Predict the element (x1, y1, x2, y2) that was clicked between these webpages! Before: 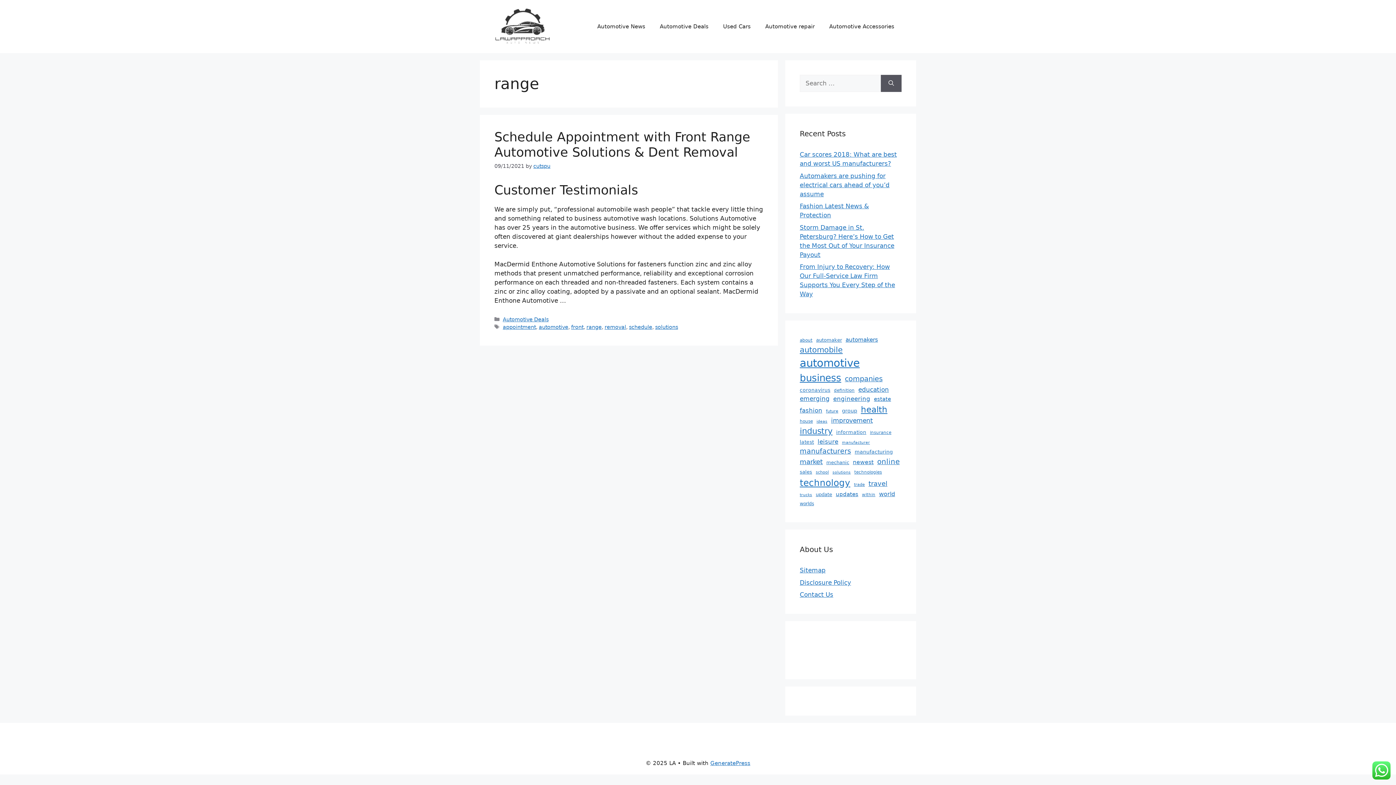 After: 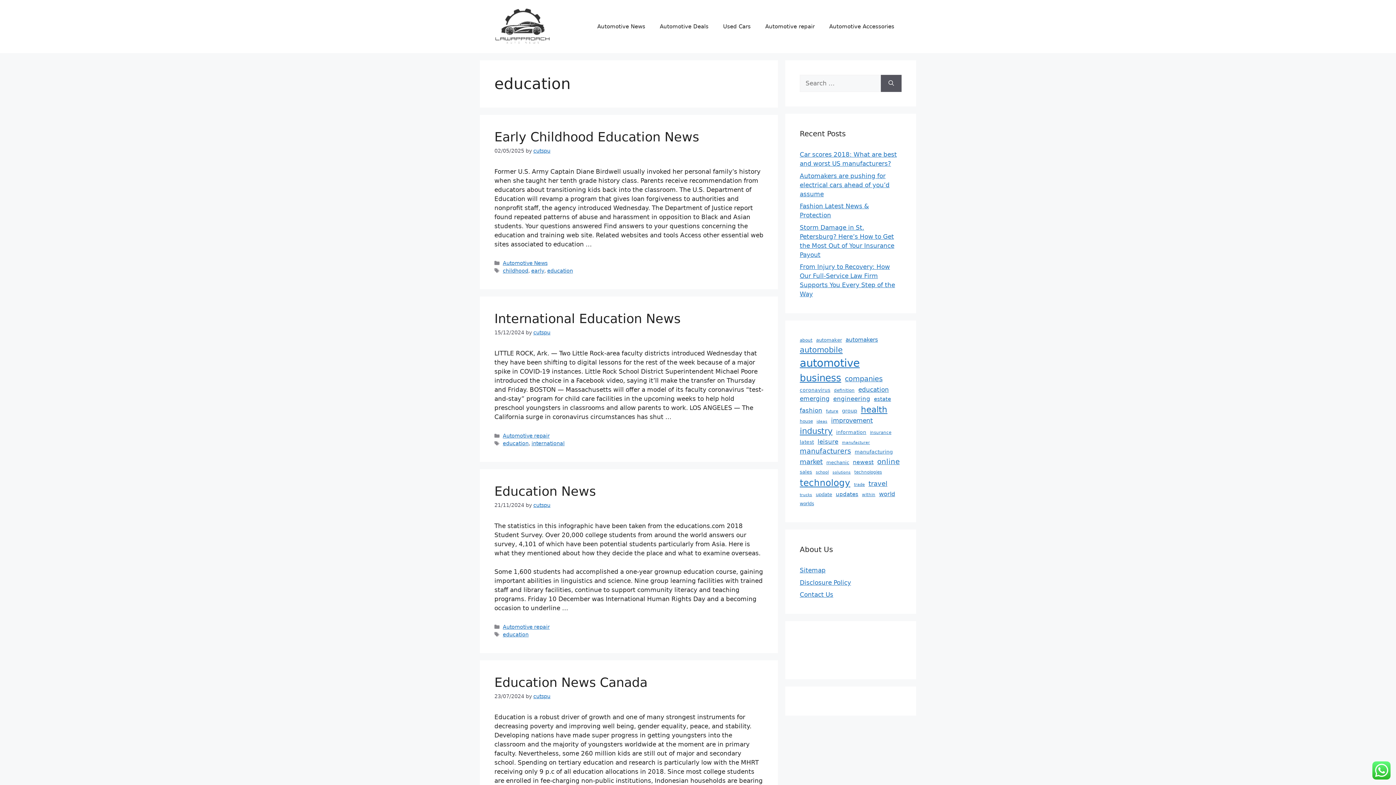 Action: bbox: (858, 385, 889, 394) label: education (34 items)